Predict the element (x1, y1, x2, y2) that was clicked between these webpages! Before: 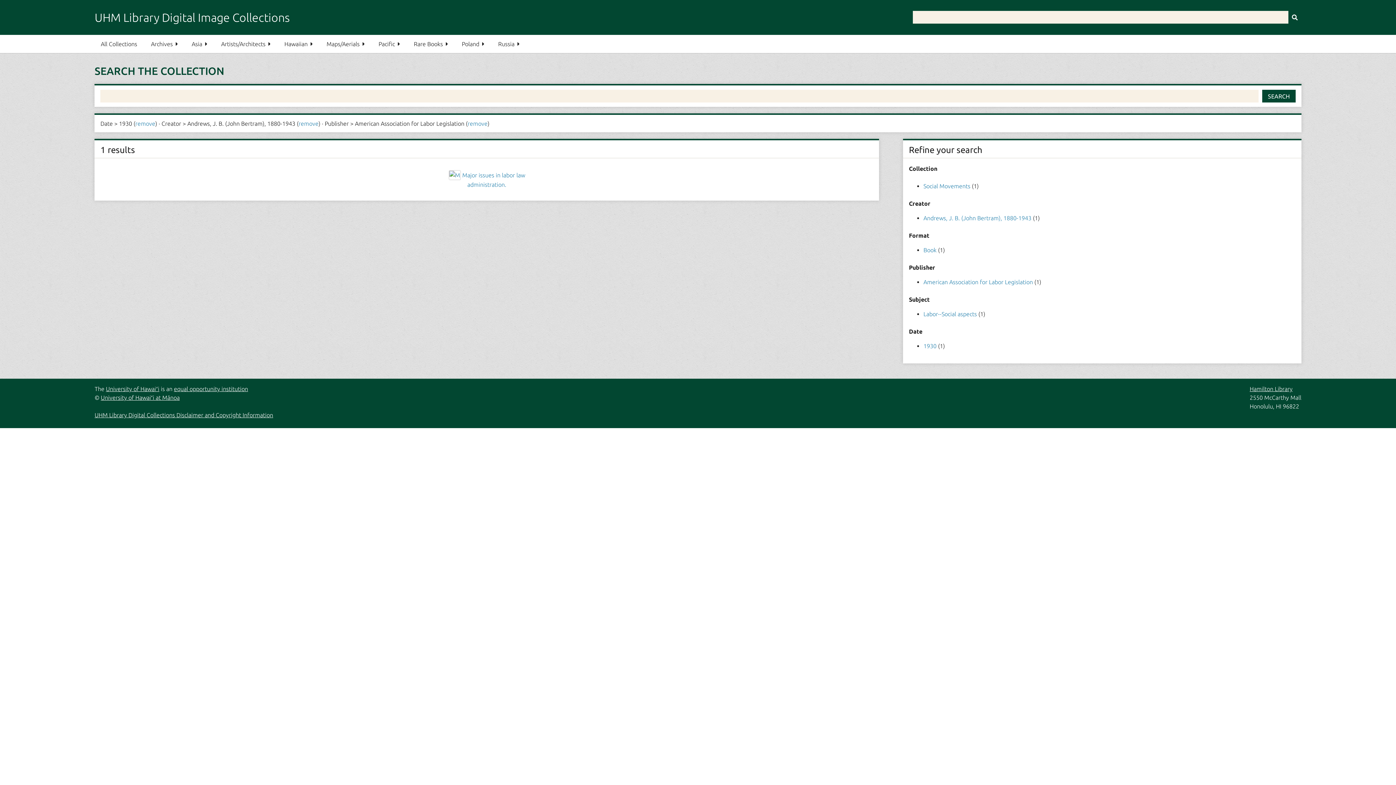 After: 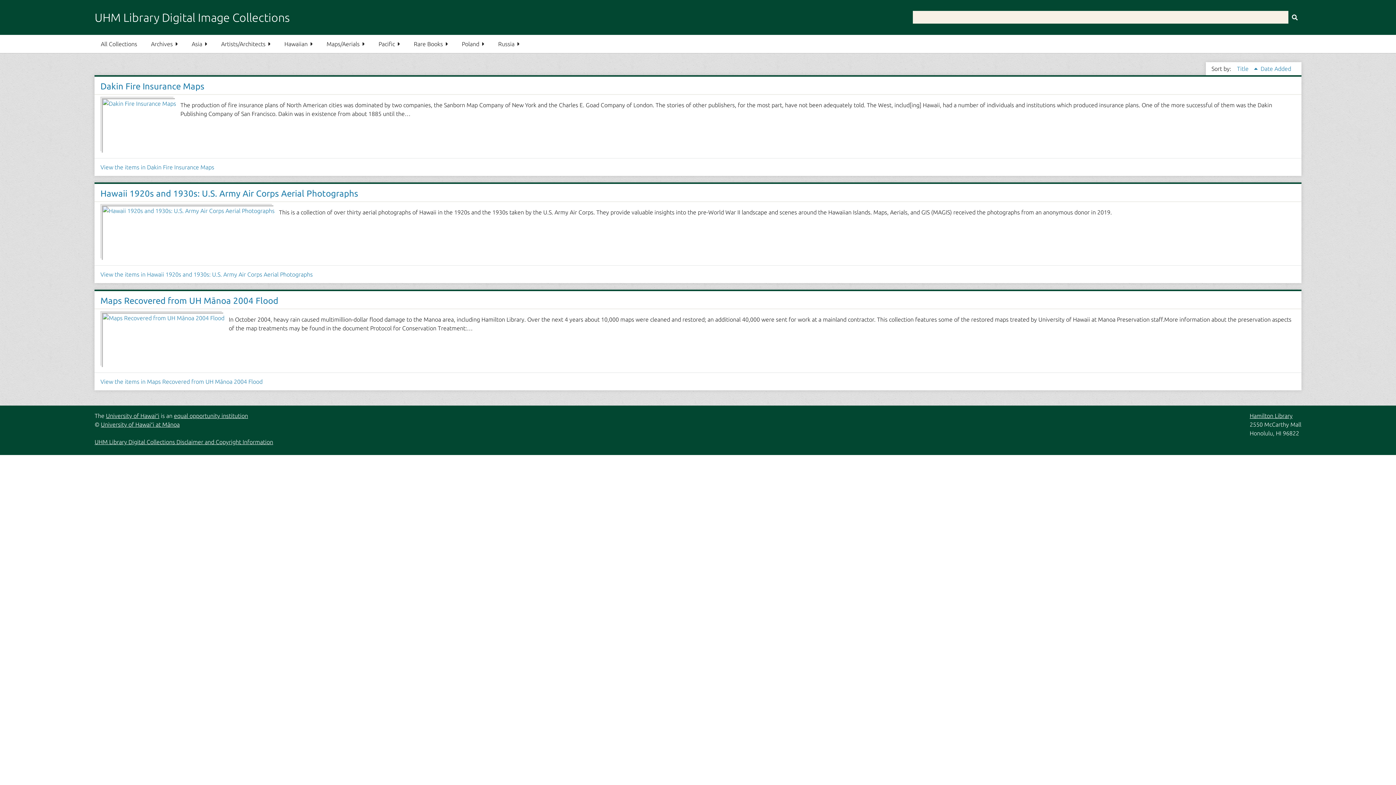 Action: bbox: (320, 34, 371, 53) label: Maps/Aerials